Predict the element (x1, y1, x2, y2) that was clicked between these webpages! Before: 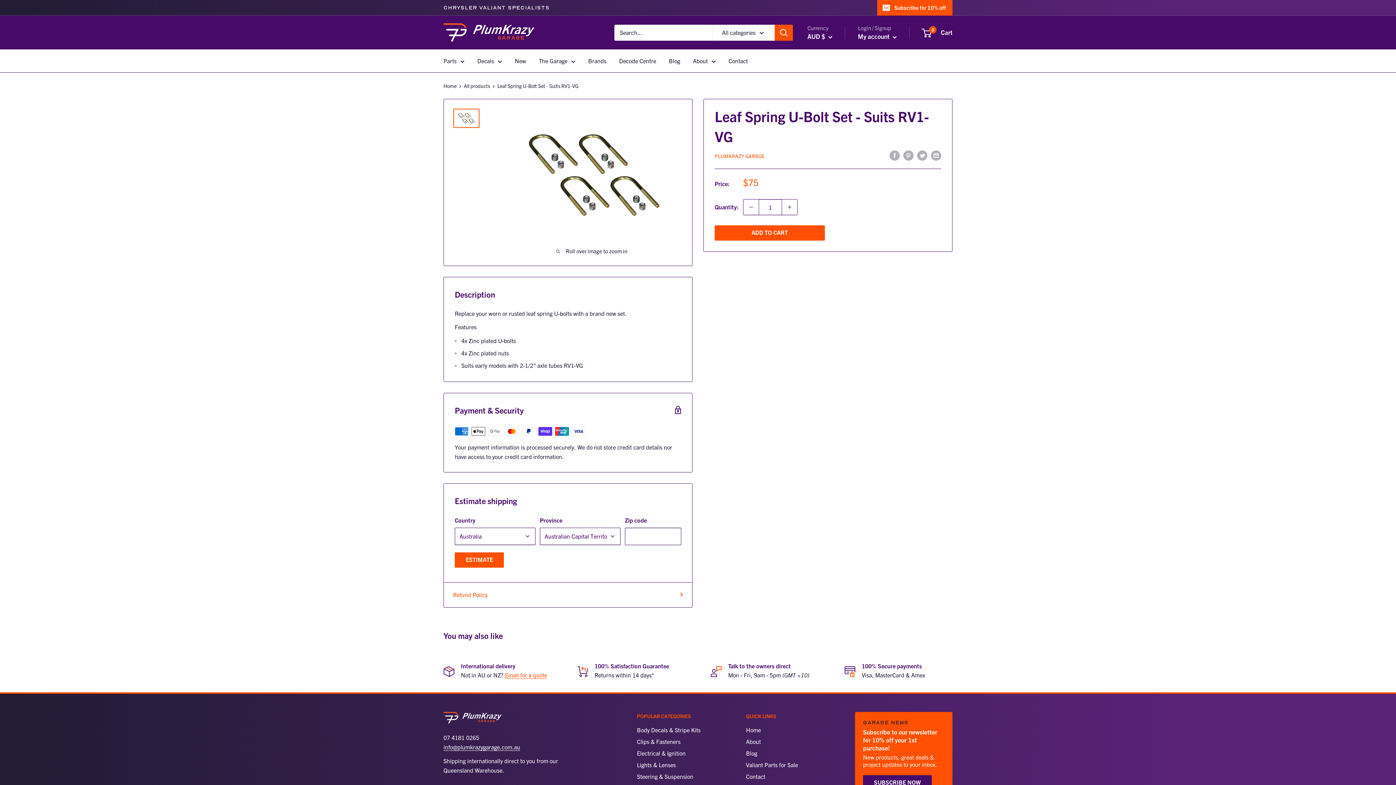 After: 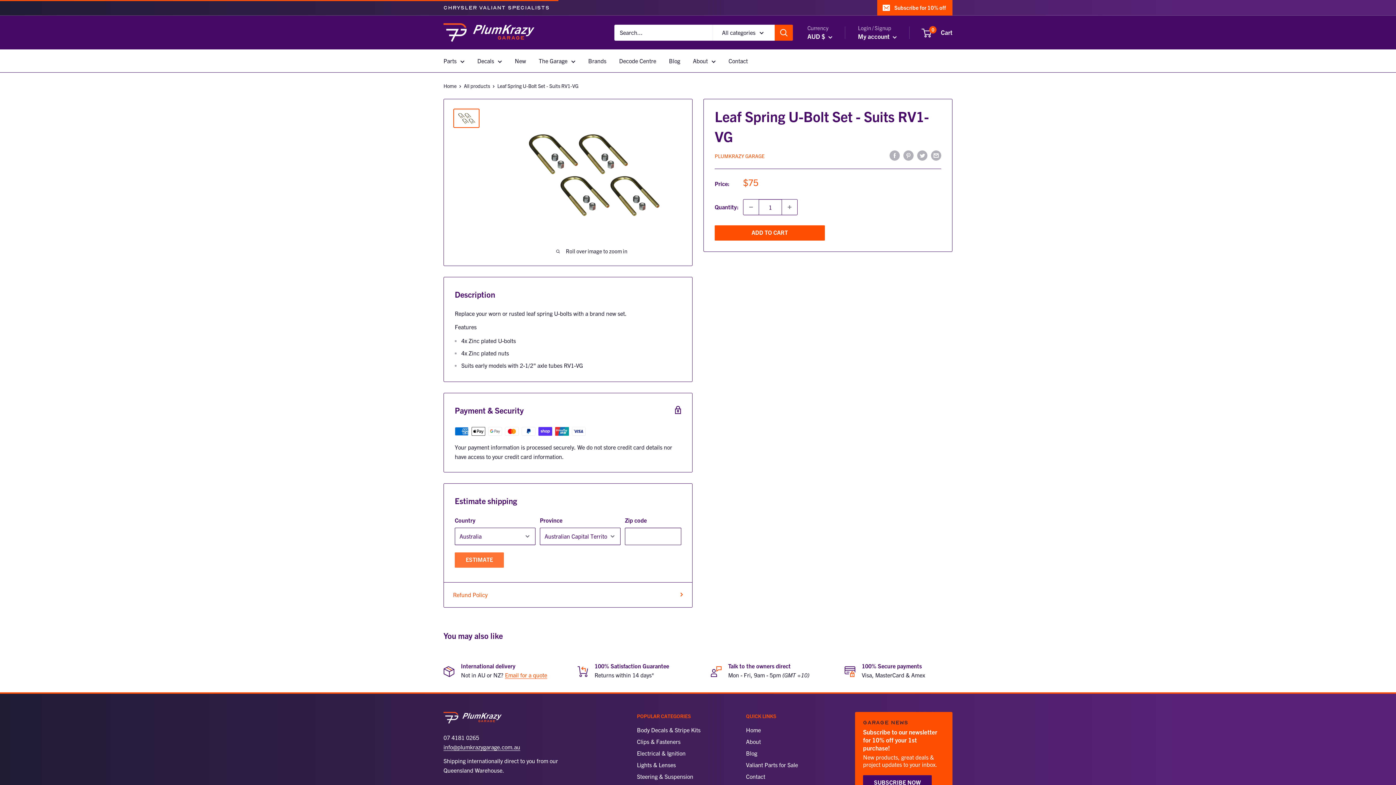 Action: bbox: (454, 552, 504, 567) label: ESTIMATE